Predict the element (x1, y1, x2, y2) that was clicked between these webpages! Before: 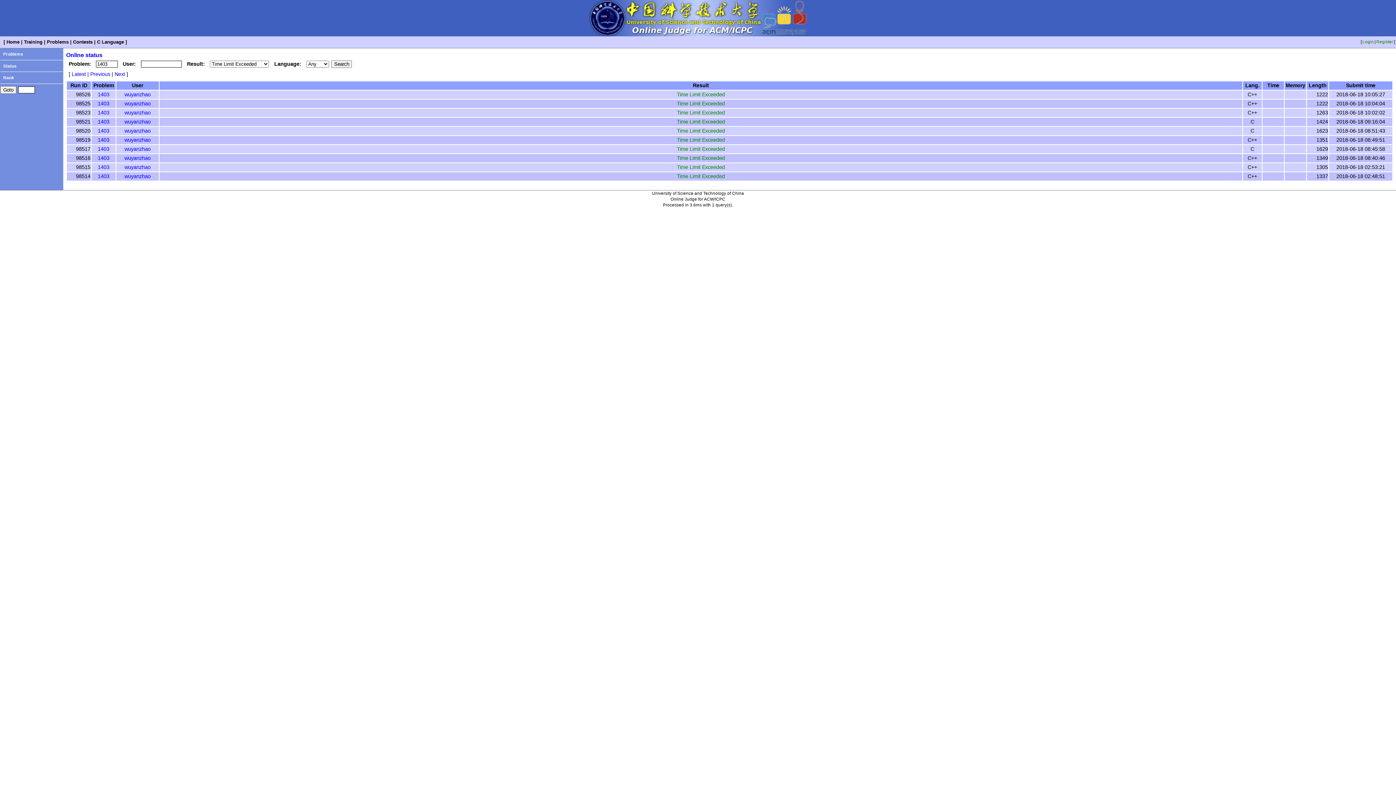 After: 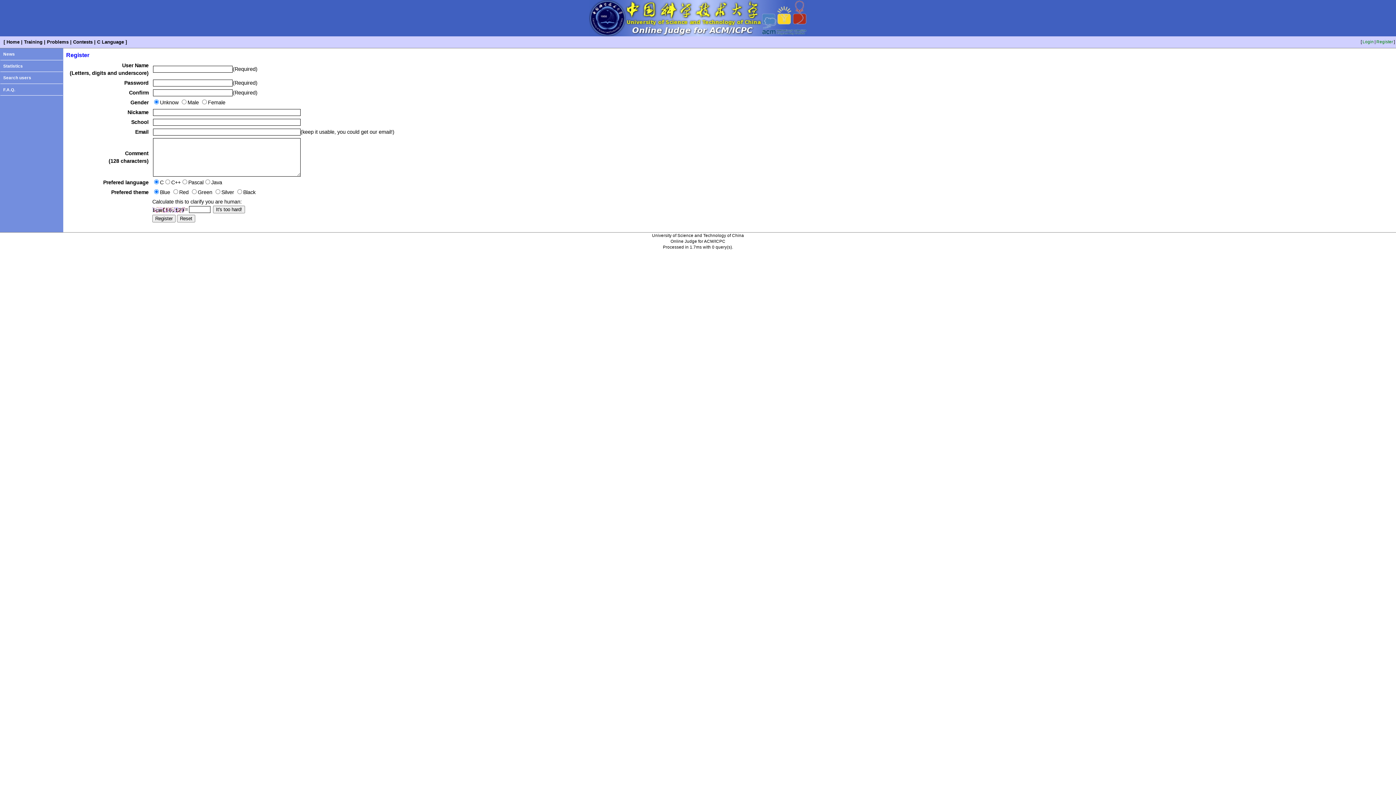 Action: bbox: (1376, 39, 1394, 44) label: Register